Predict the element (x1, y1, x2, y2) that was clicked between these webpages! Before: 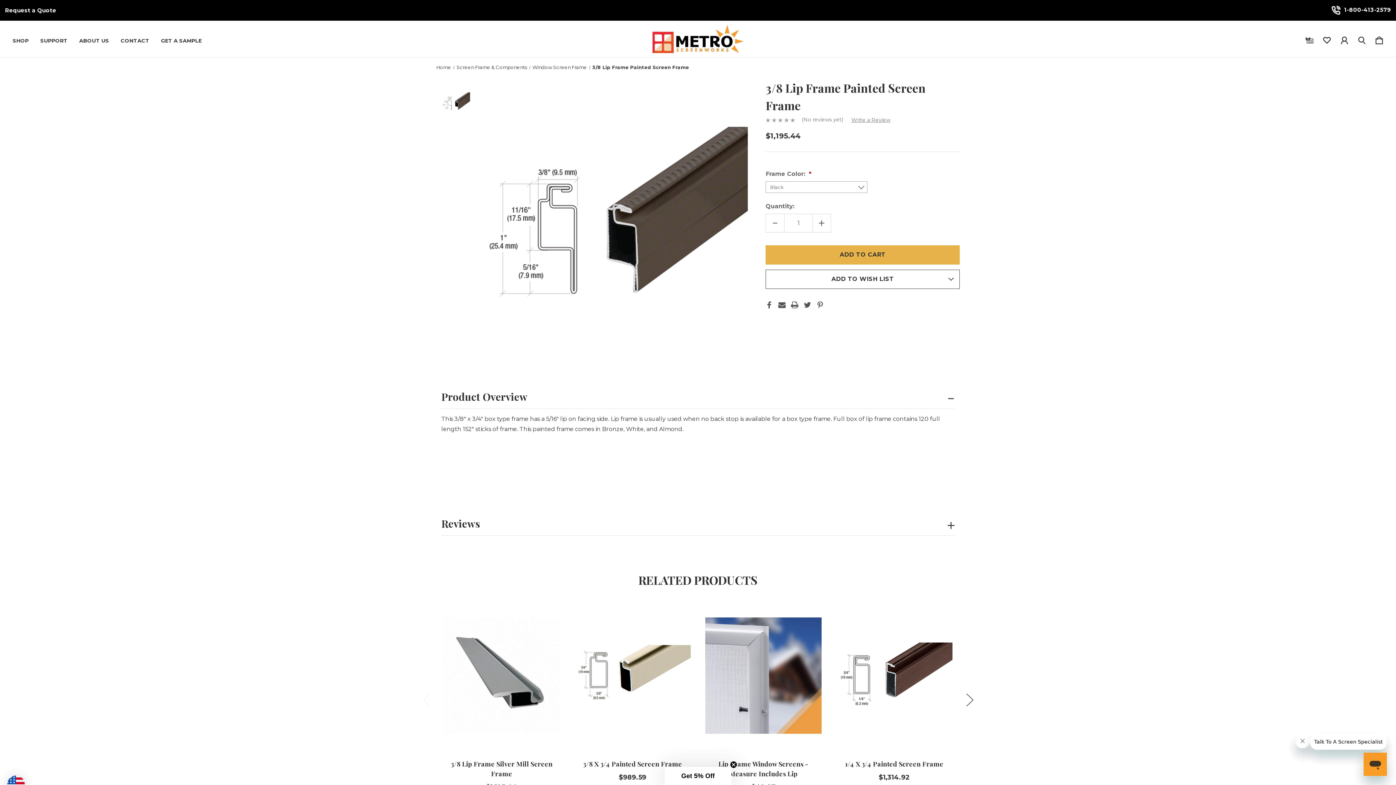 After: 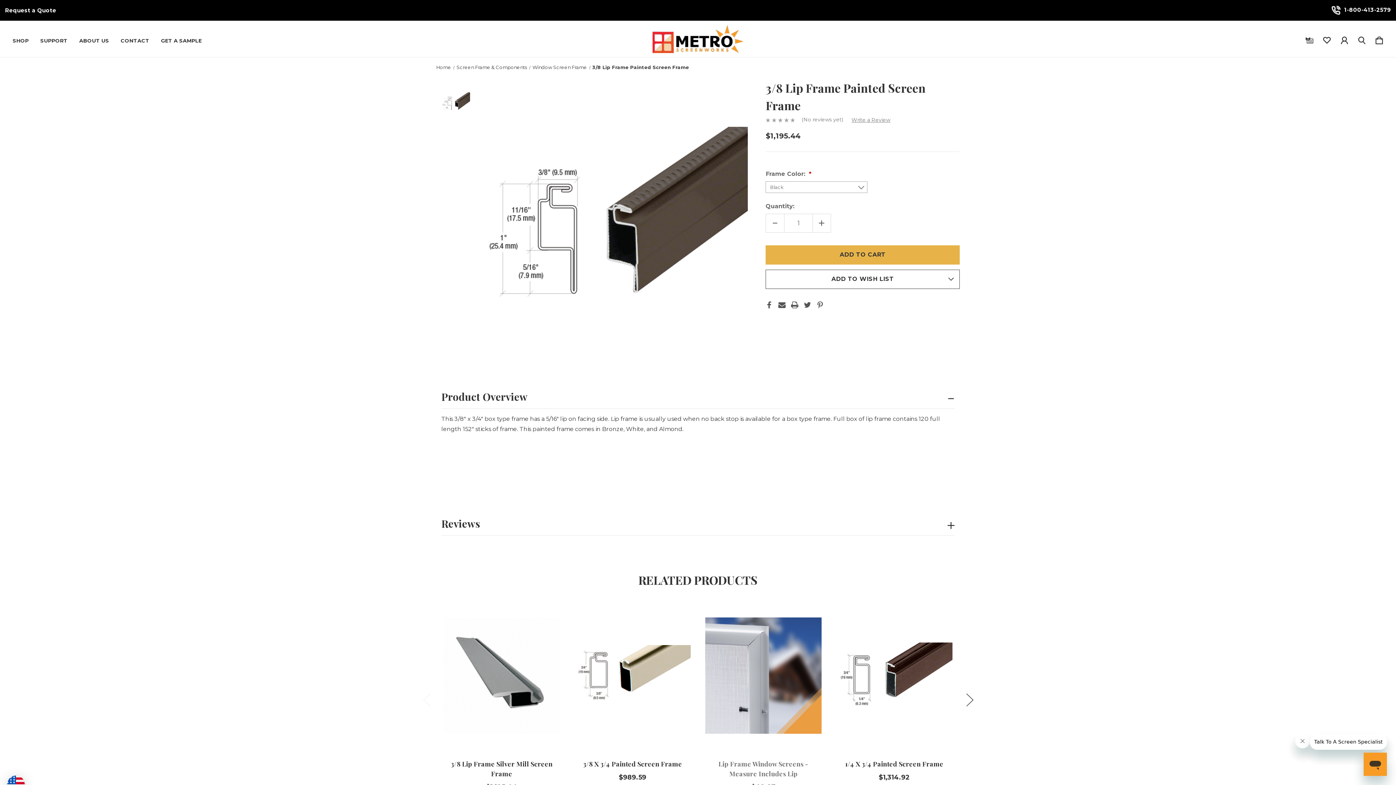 Action: label: Close teaser bbox: (730, 779, 737, 786)